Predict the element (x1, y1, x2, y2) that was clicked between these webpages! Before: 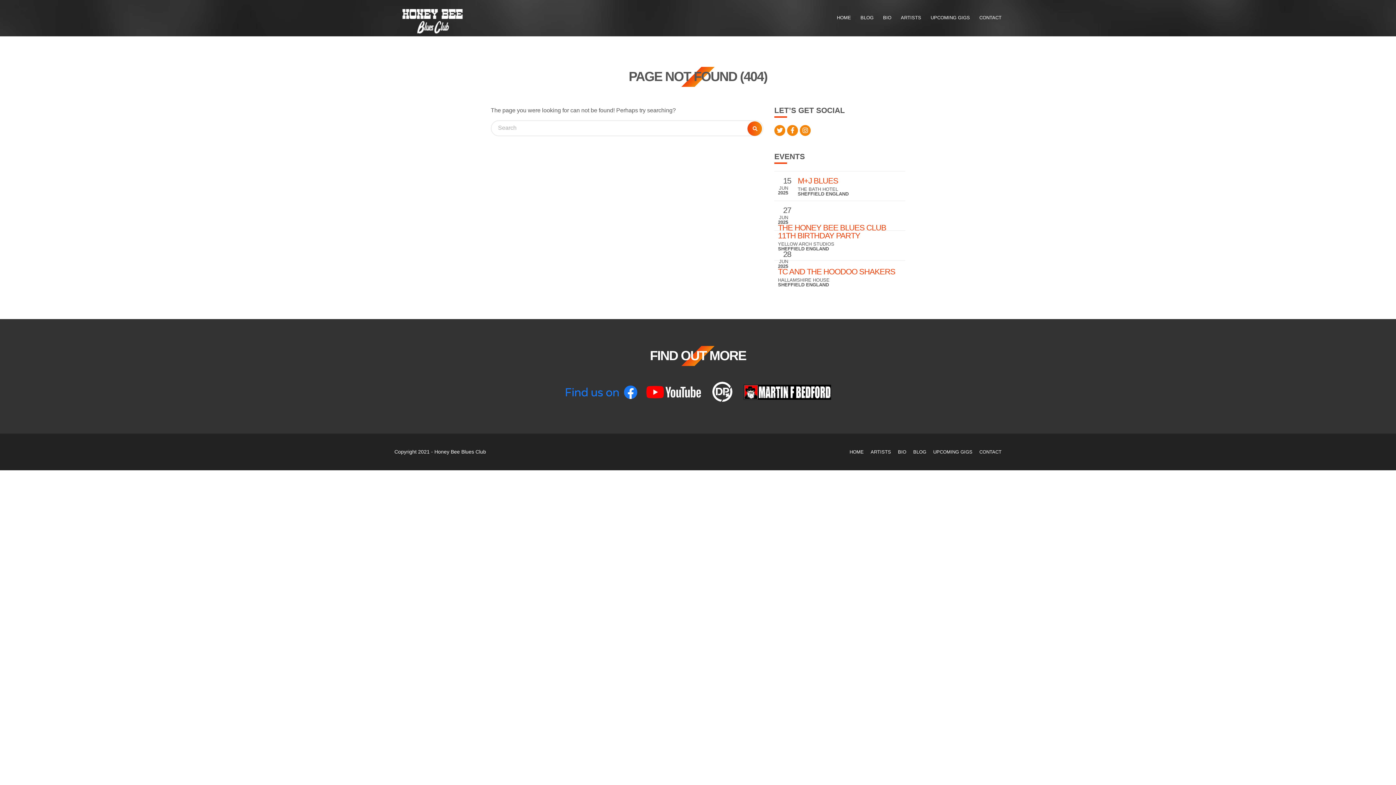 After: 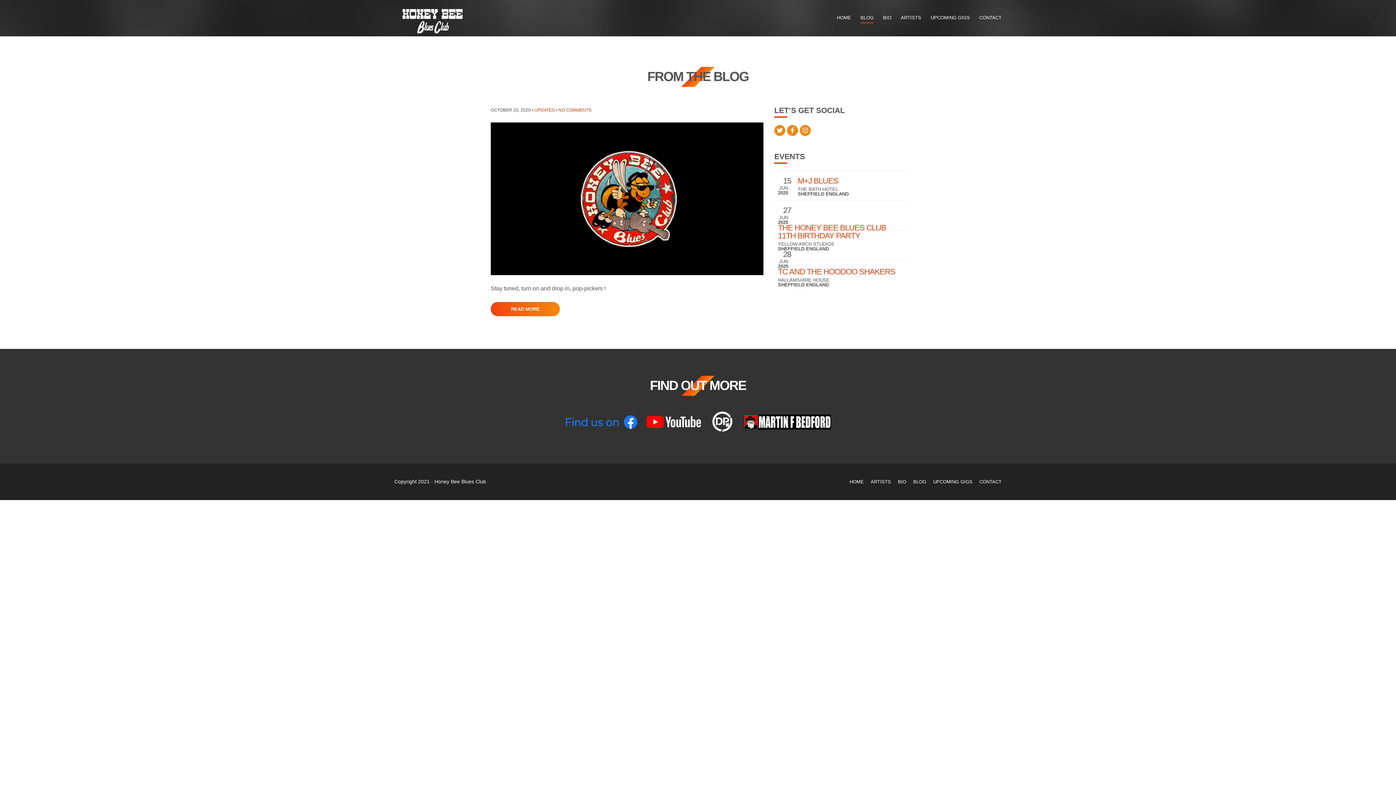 Action: label: BLOG bbox: (913, 449, 926, 454)